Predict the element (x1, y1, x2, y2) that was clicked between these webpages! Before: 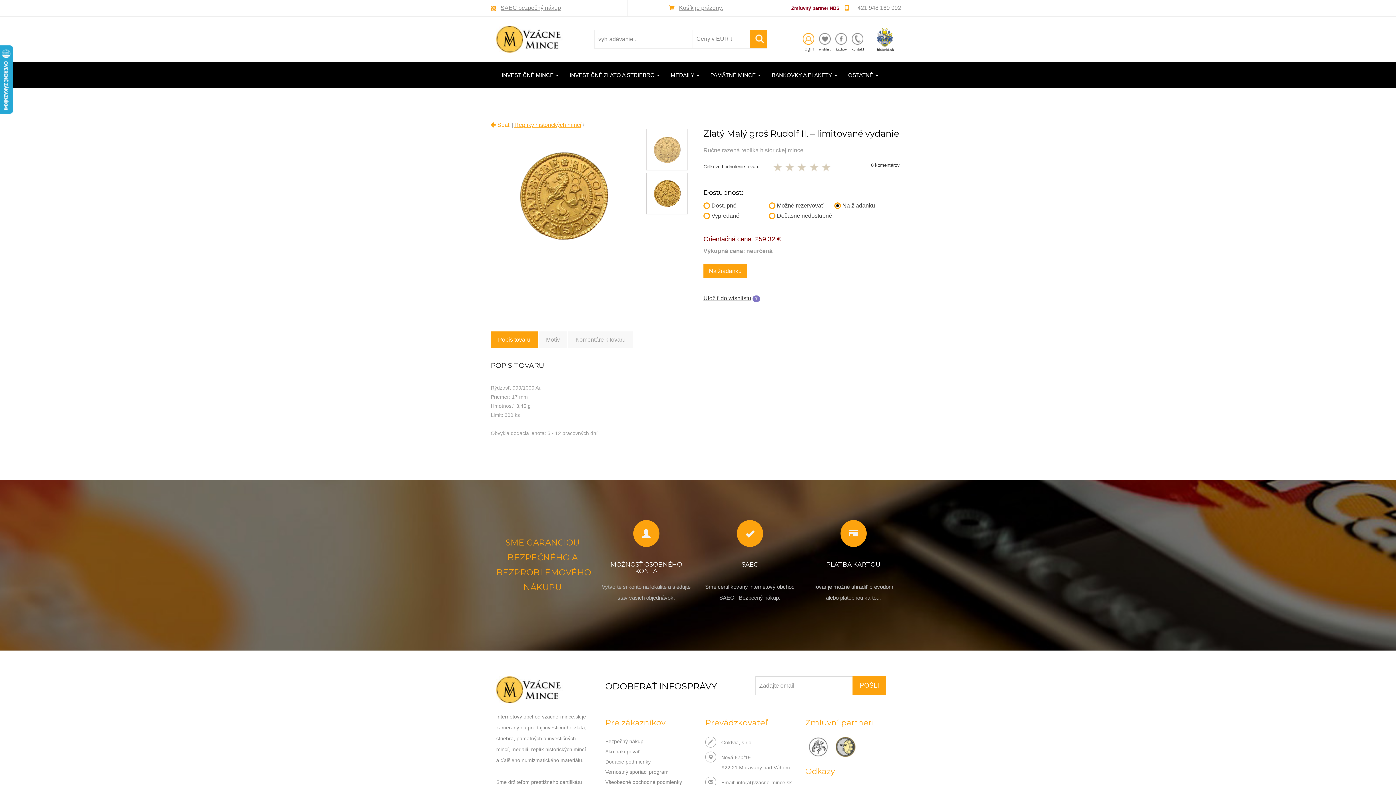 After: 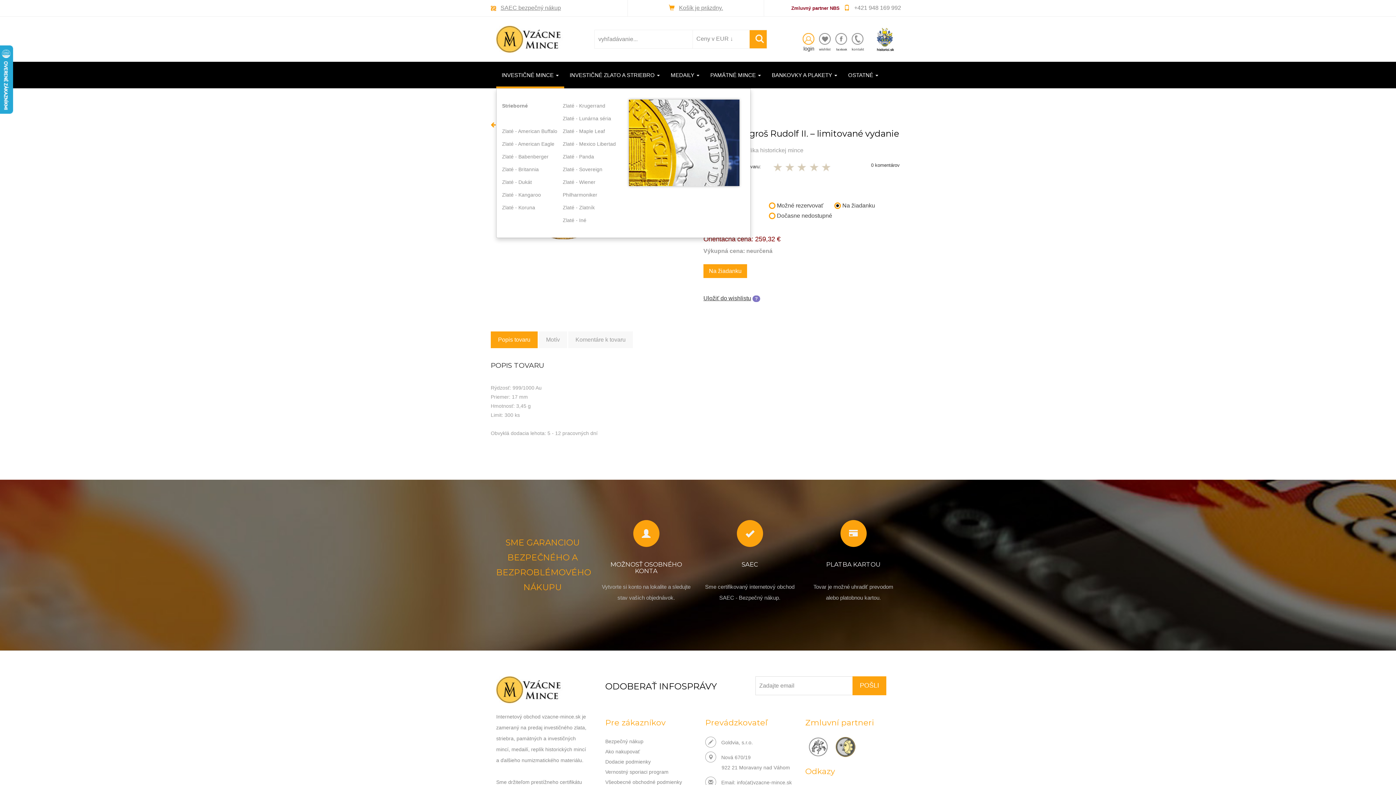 Action: bbox: (496, 61, 564, 88) label: INVESTIČNÉ MINCE 